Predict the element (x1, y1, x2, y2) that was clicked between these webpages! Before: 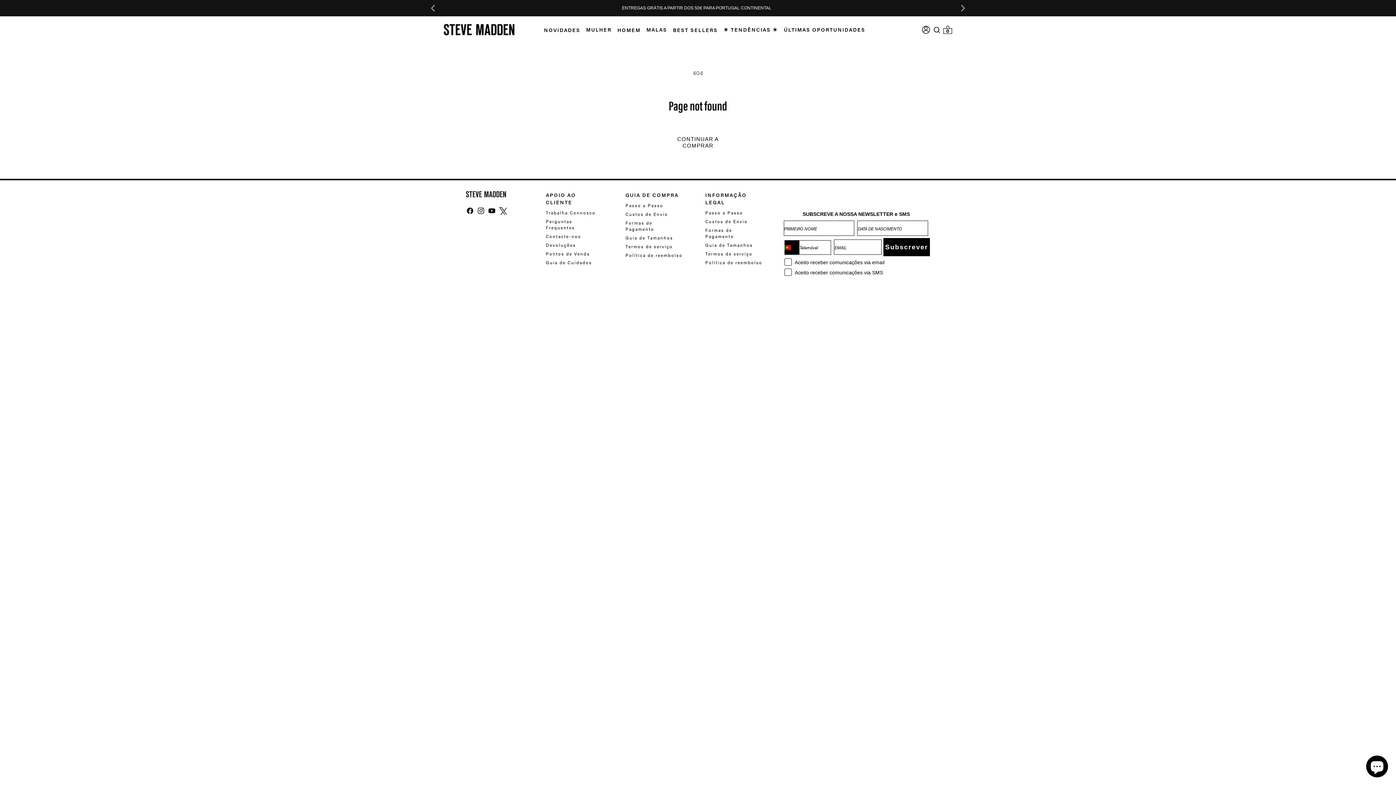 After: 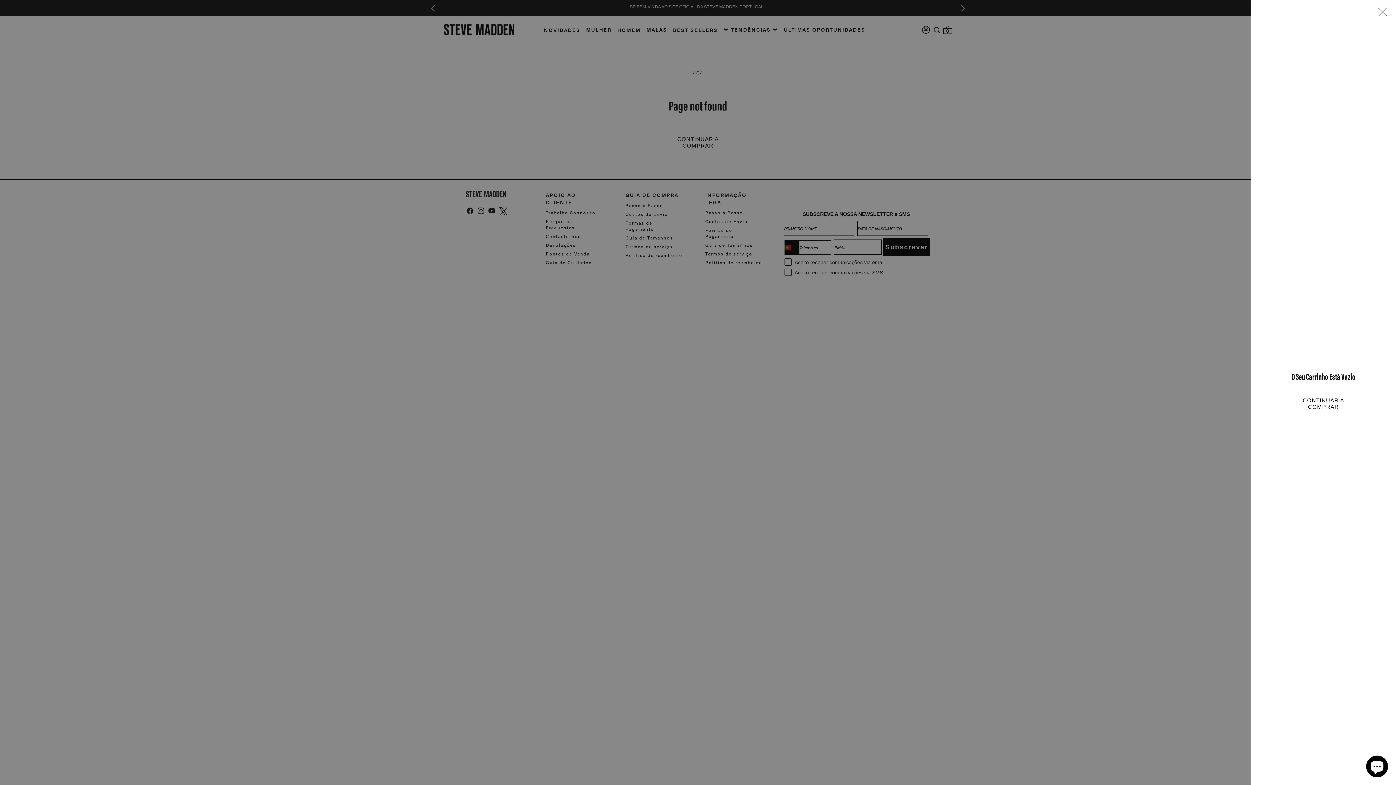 Action: label: 0
0 items bbox: (941, 23, 954, 36)